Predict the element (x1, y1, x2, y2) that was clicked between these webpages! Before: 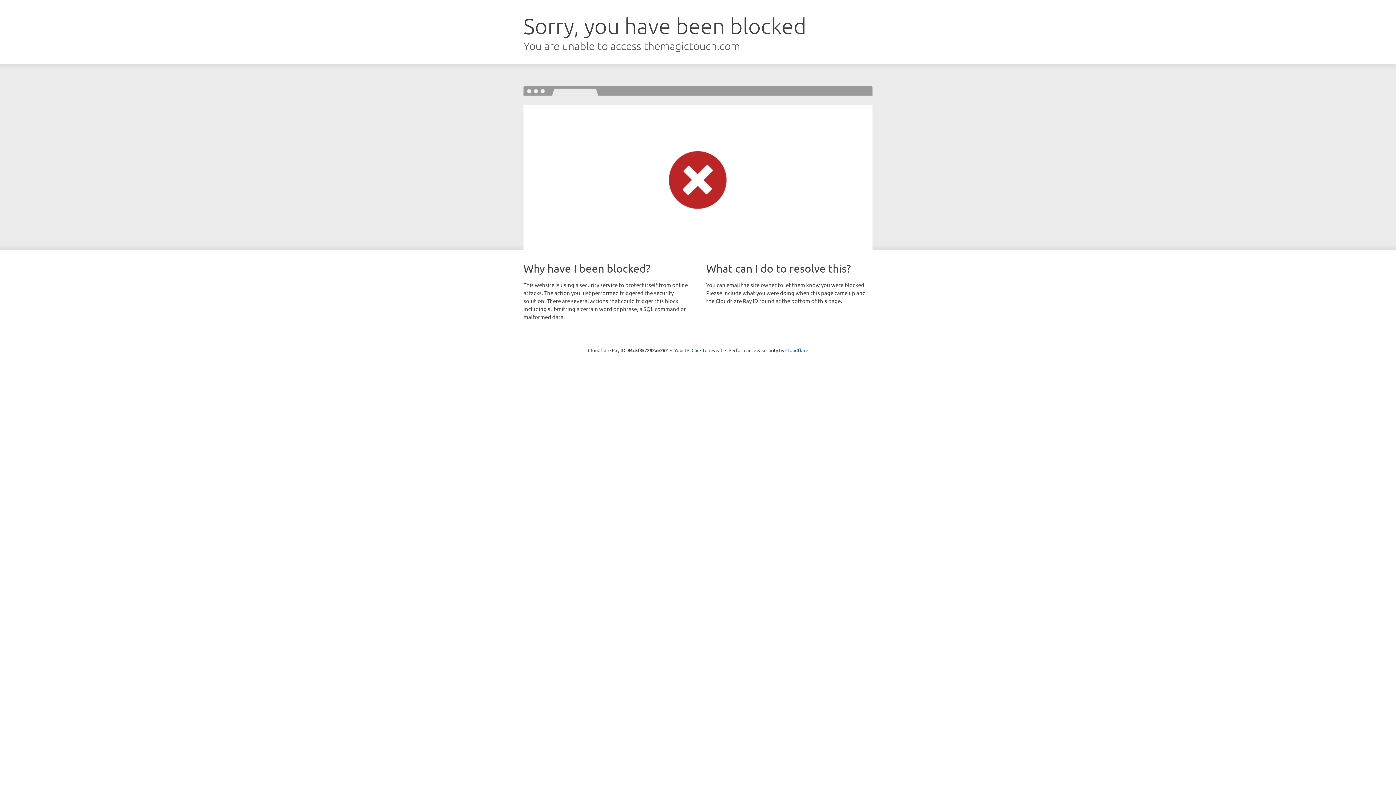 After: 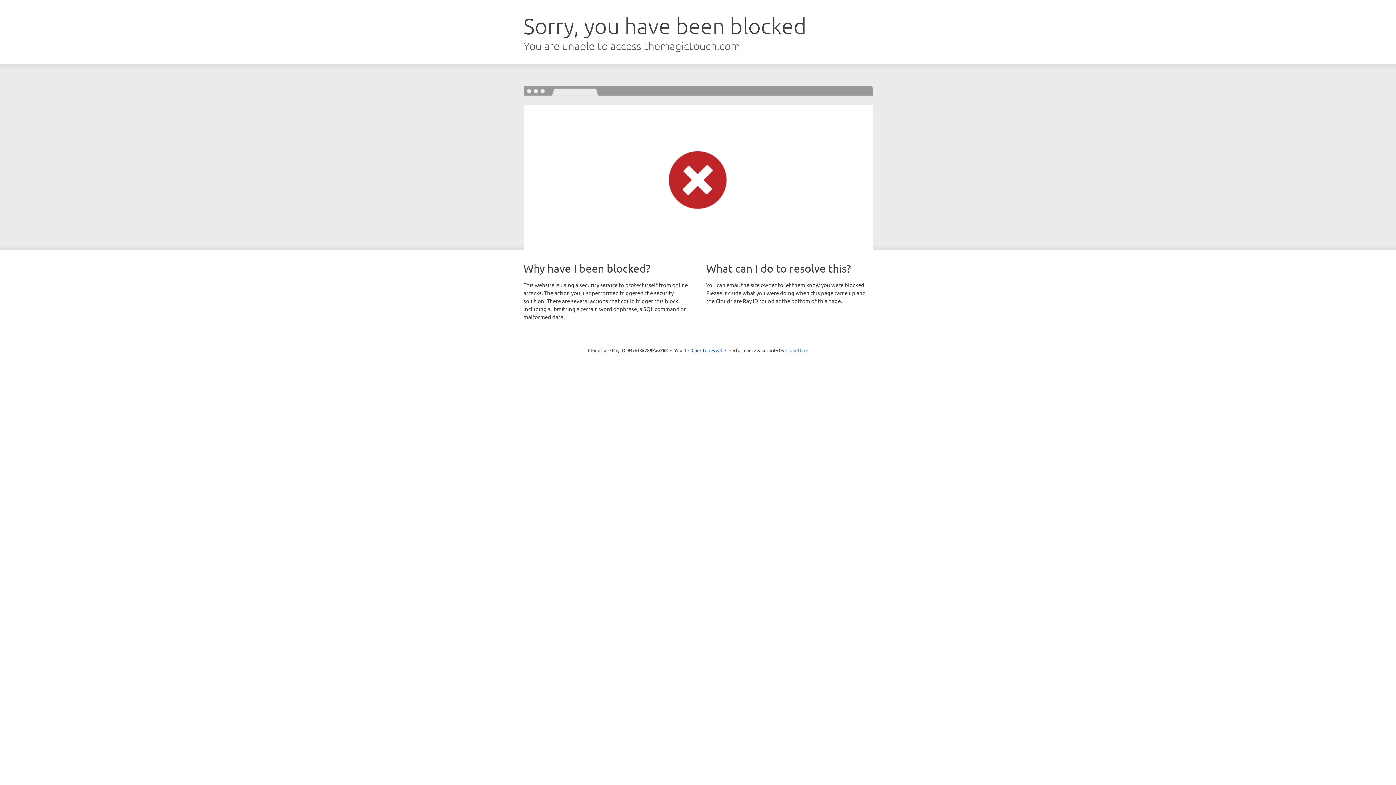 Action: bbox: (785, 347, 808, 353) label: Cloudflare